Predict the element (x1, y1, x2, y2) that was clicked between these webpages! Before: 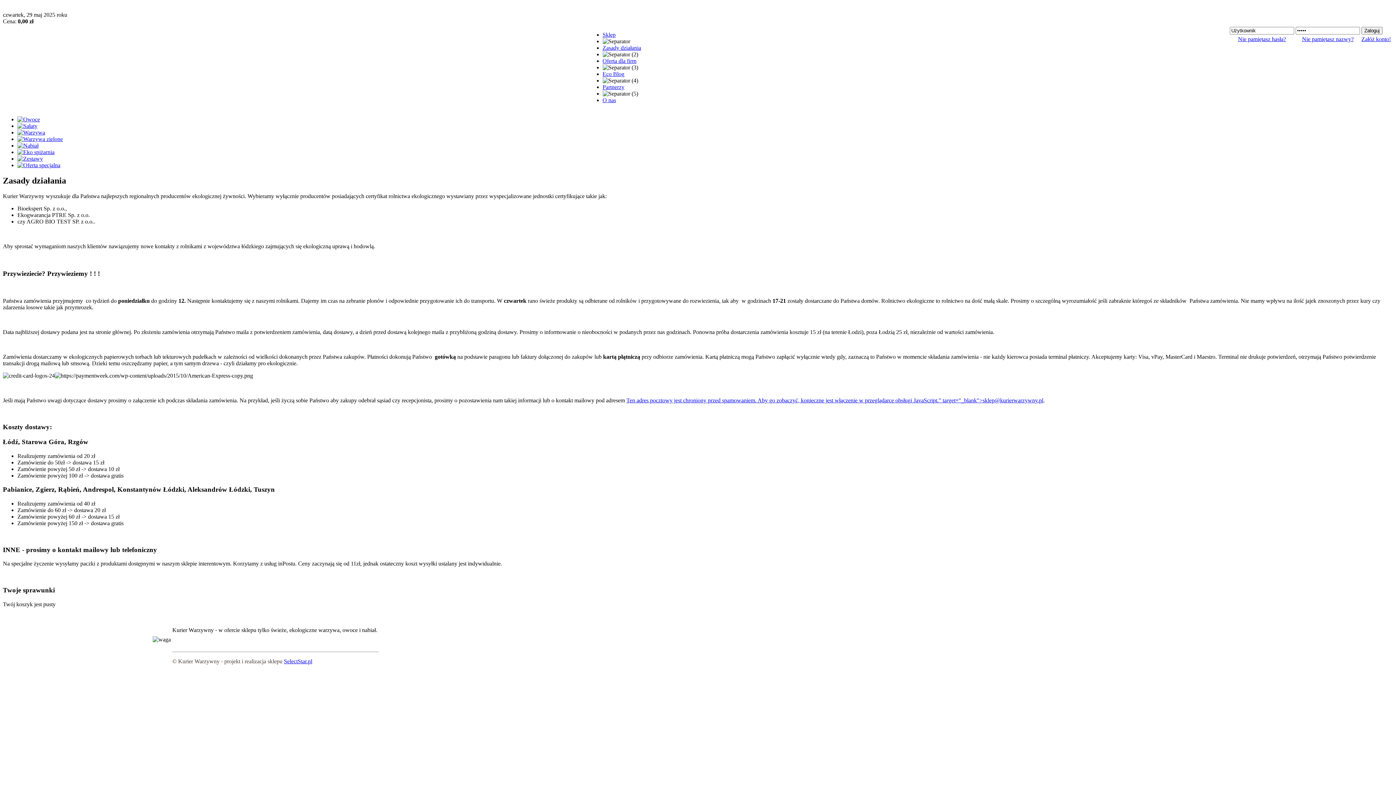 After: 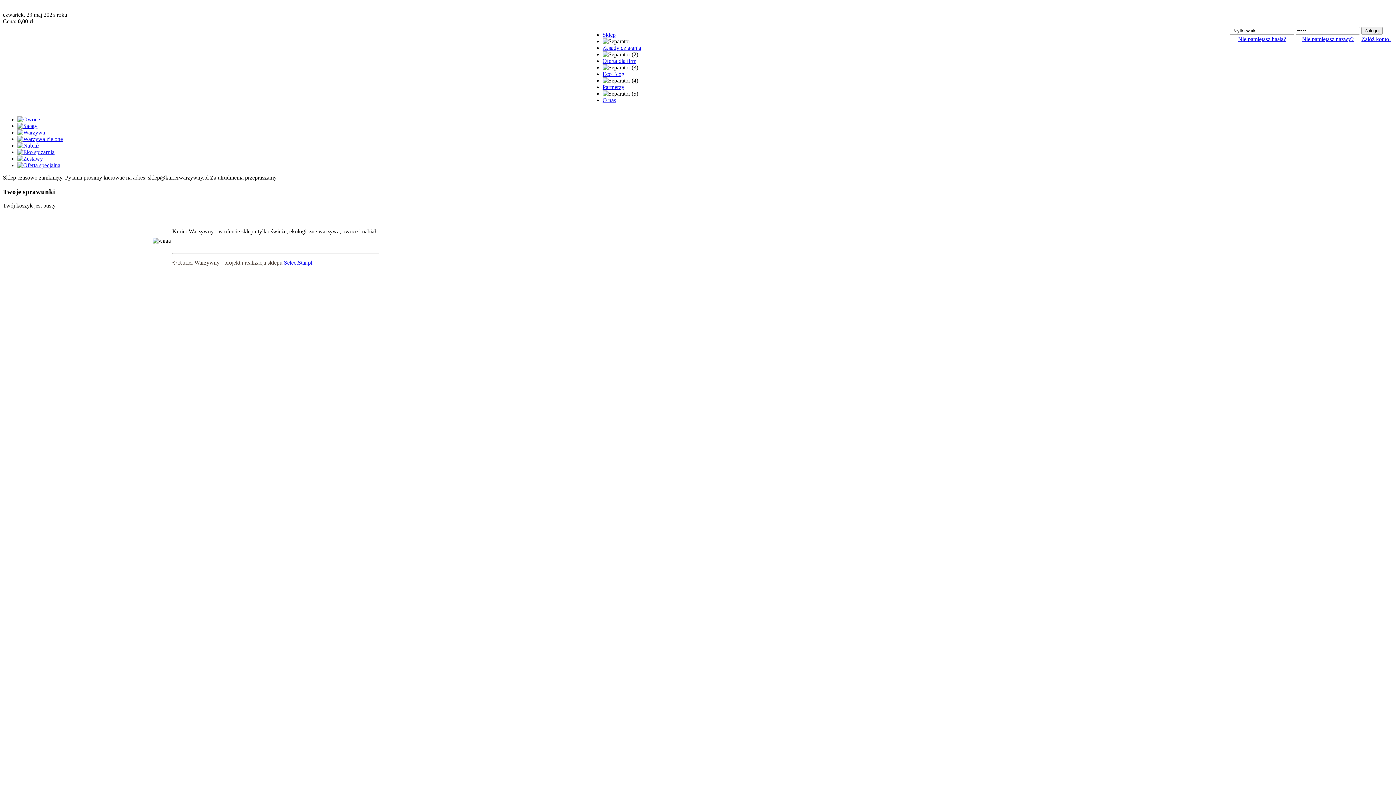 Action: bbox: (17, 142, 38, 148)